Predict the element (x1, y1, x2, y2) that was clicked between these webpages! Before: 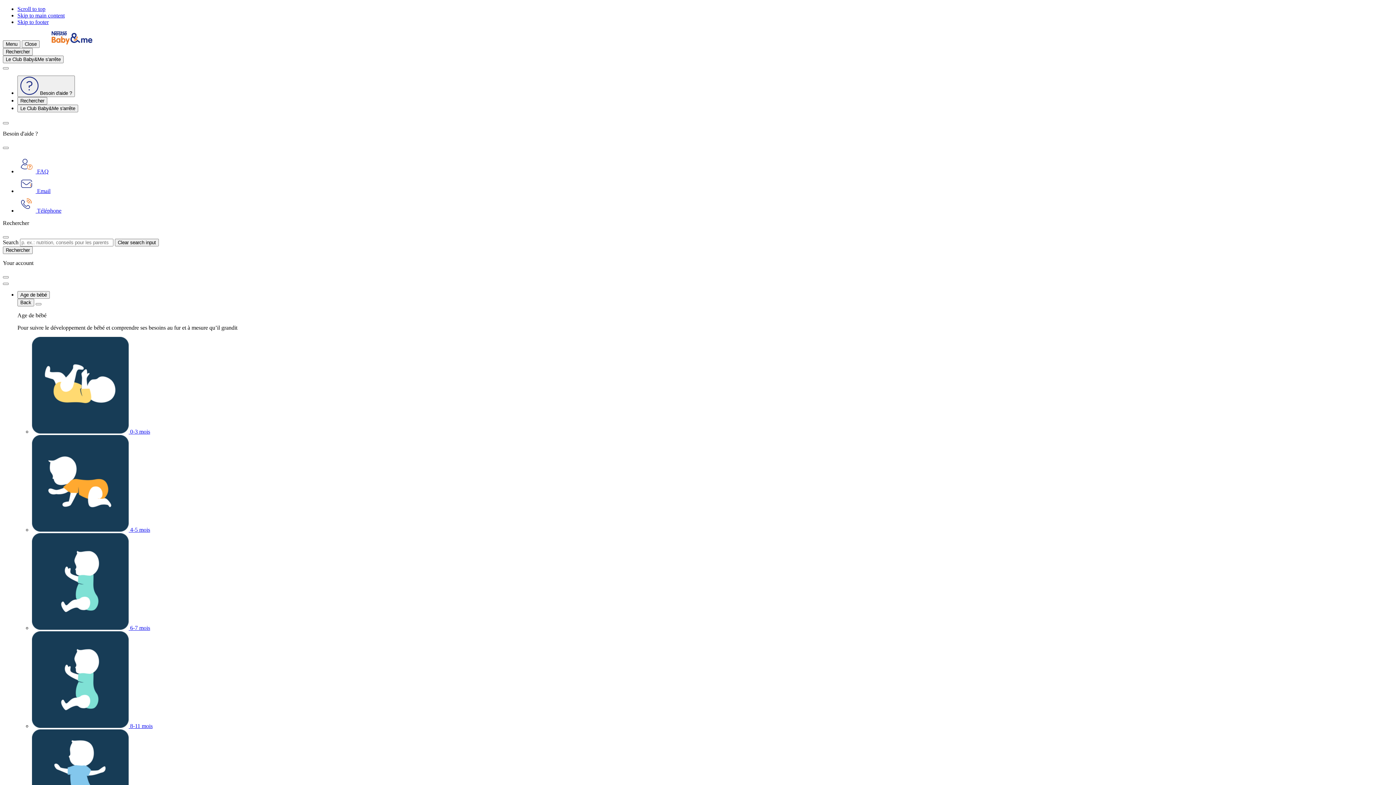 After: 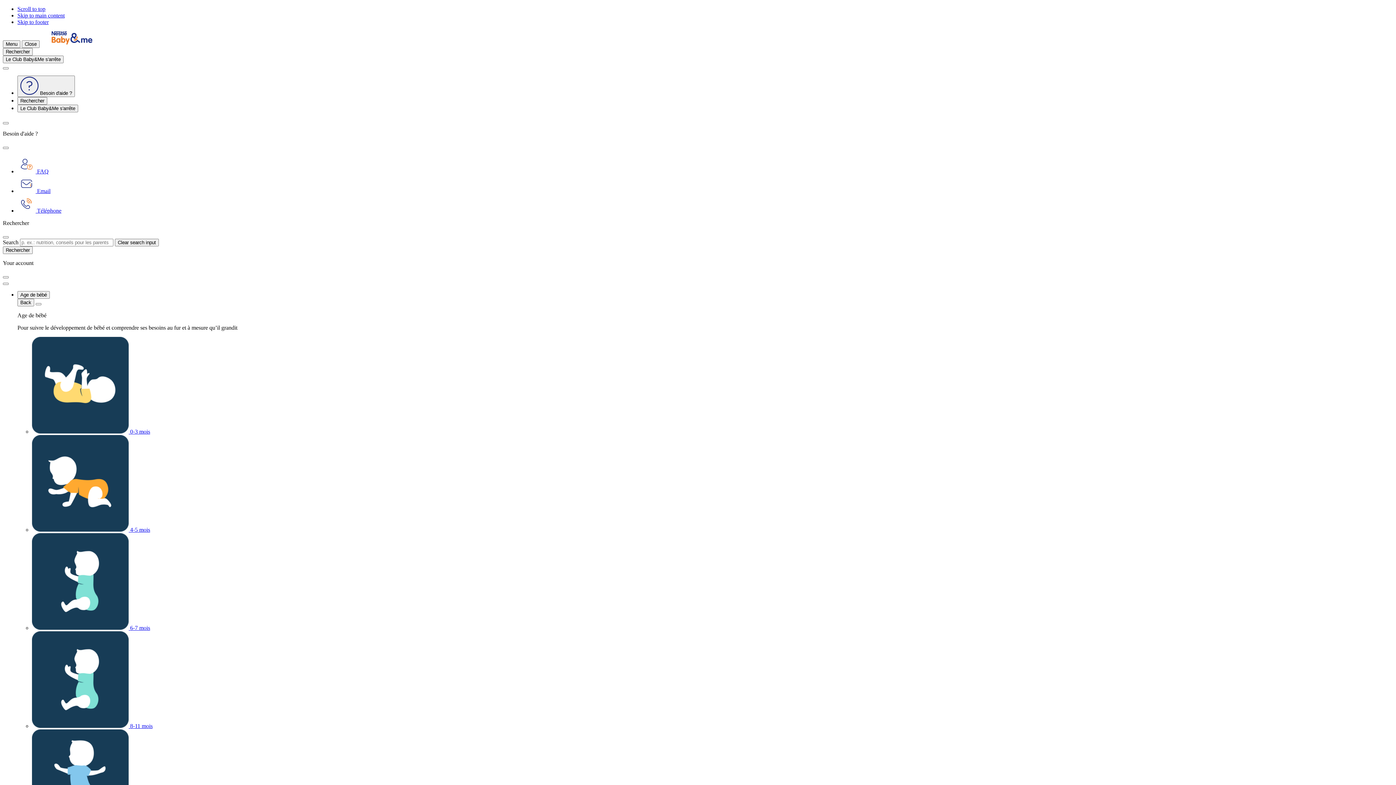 Action: label: 0-3 mois bbox: (32, 428, 150, 434)